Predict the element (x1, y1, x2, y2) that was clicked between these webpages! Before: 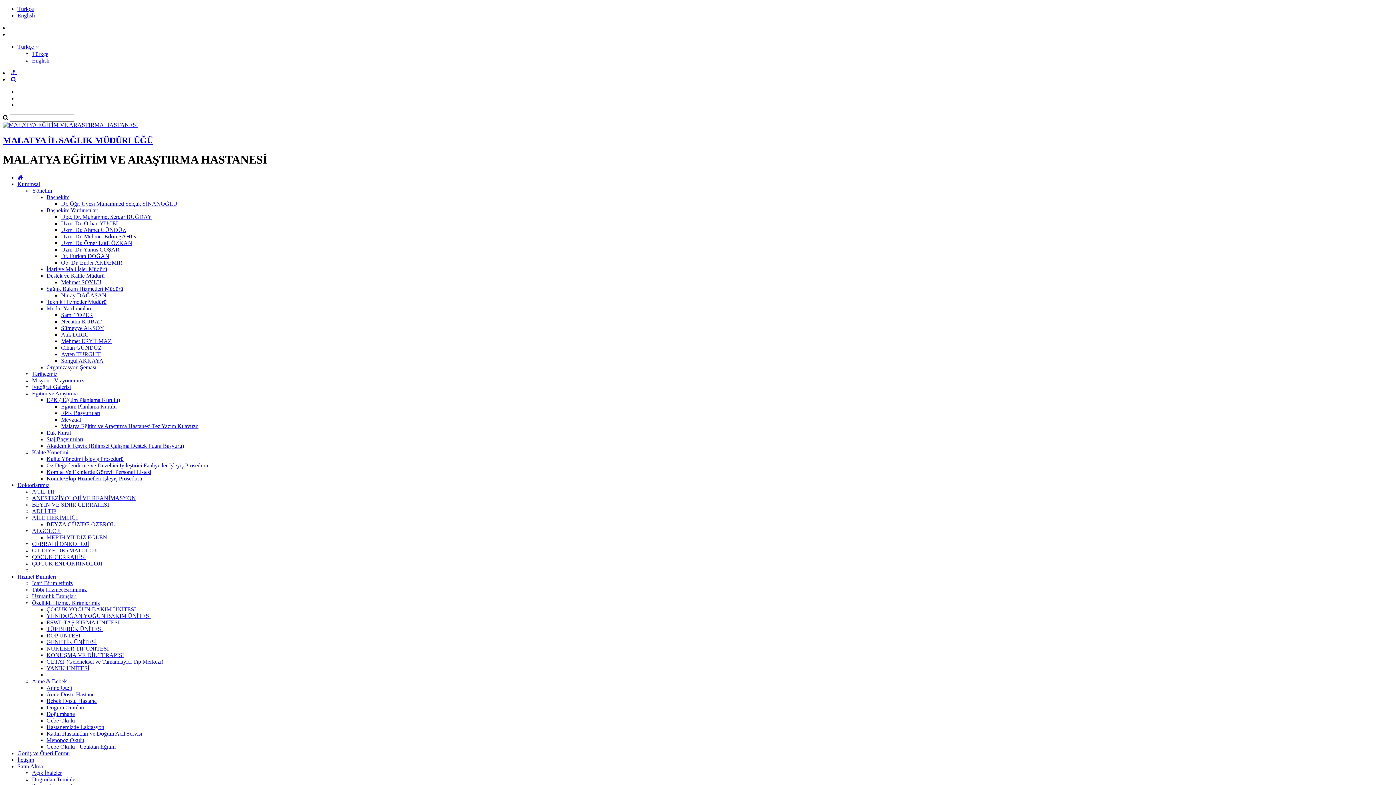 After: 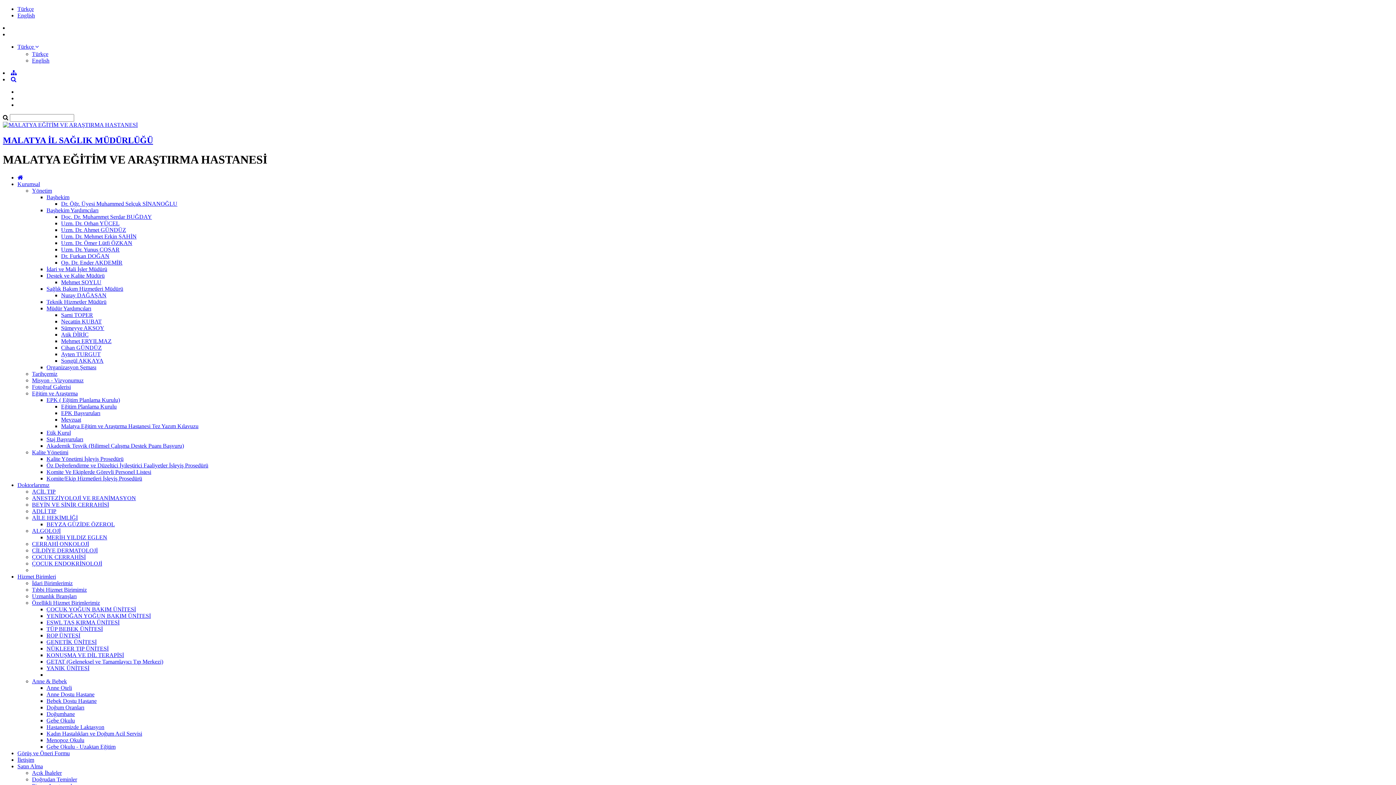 Action: bbox: (46, 266, 107, 272) label: İdari ve Mali İşler Müdürü